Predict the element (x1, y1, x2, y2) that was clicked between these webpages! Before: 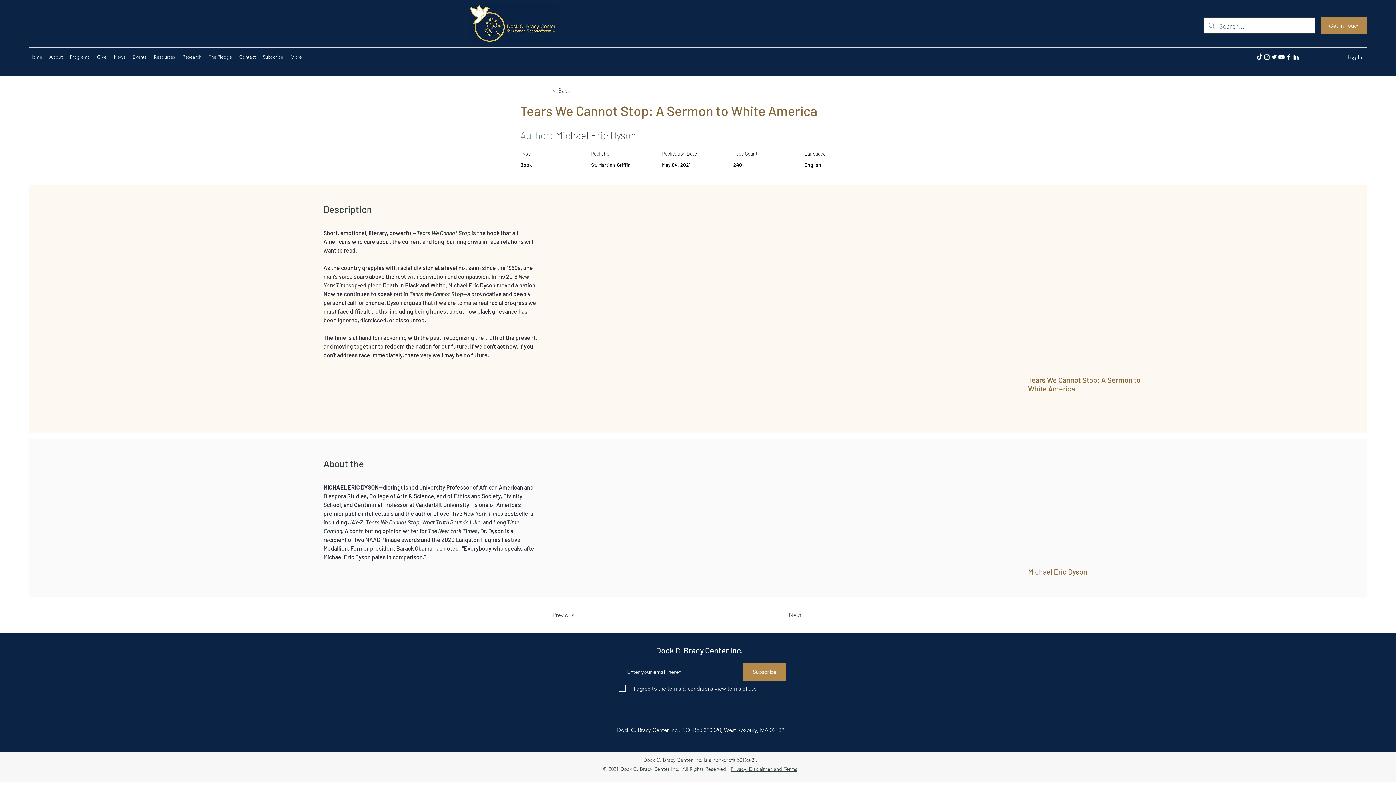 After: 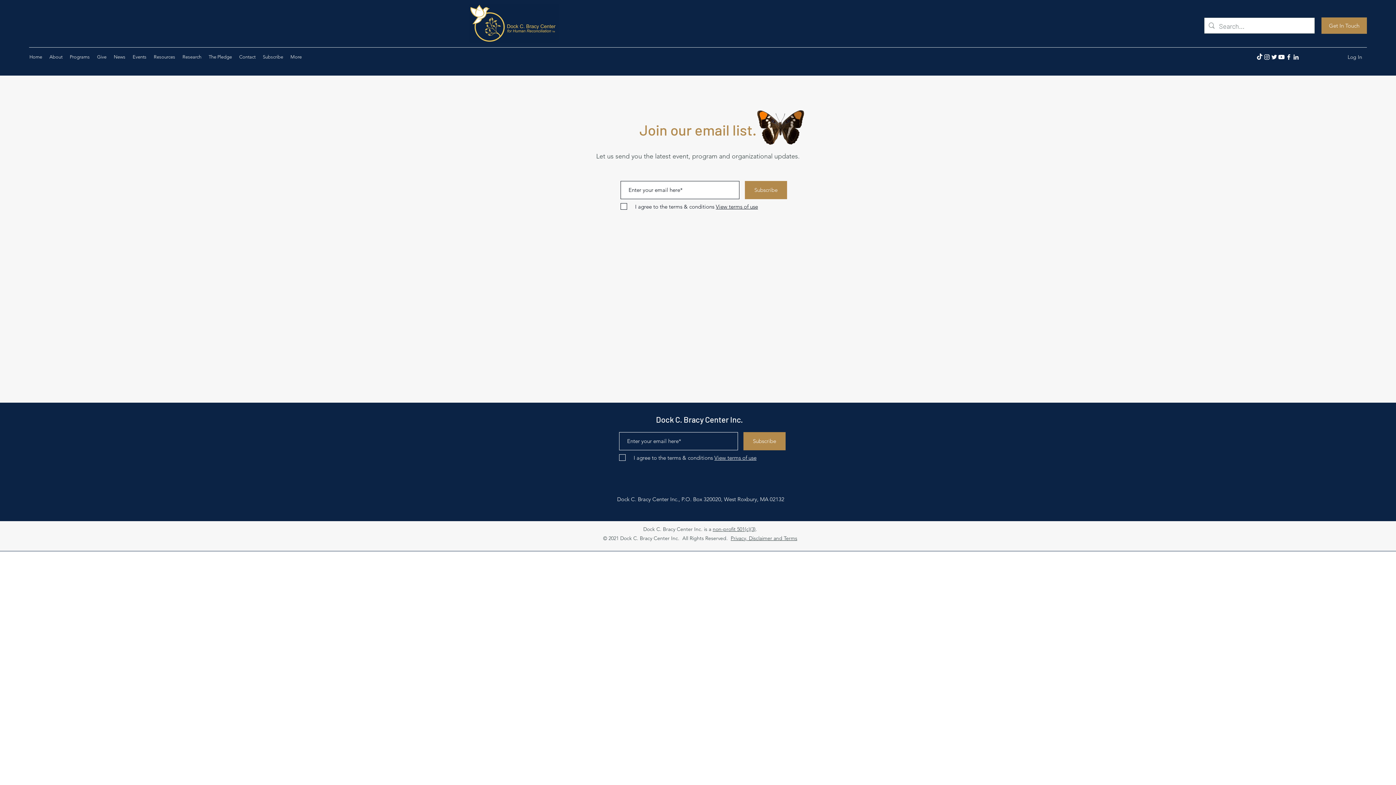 Action: label: Subscribe bbox: (259, 51, 286, 62)